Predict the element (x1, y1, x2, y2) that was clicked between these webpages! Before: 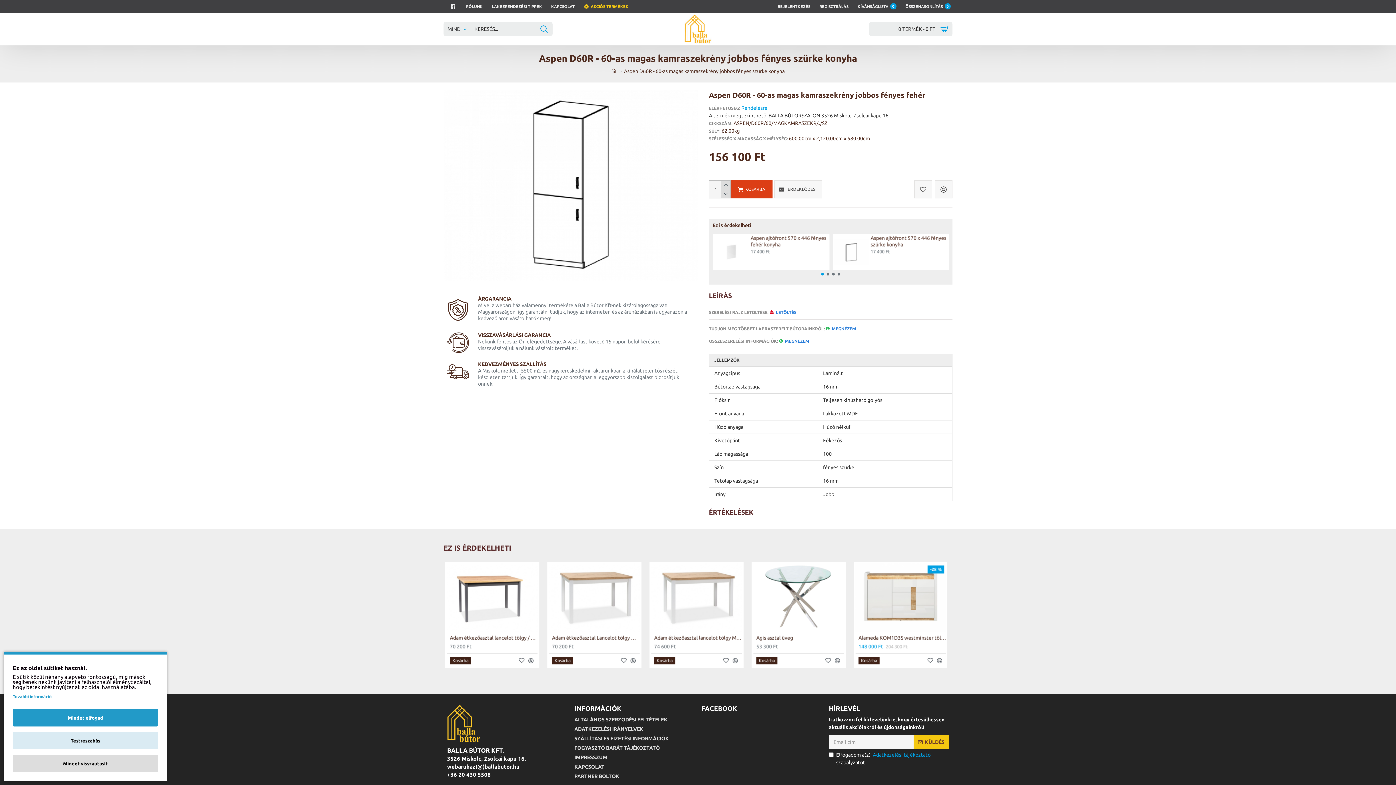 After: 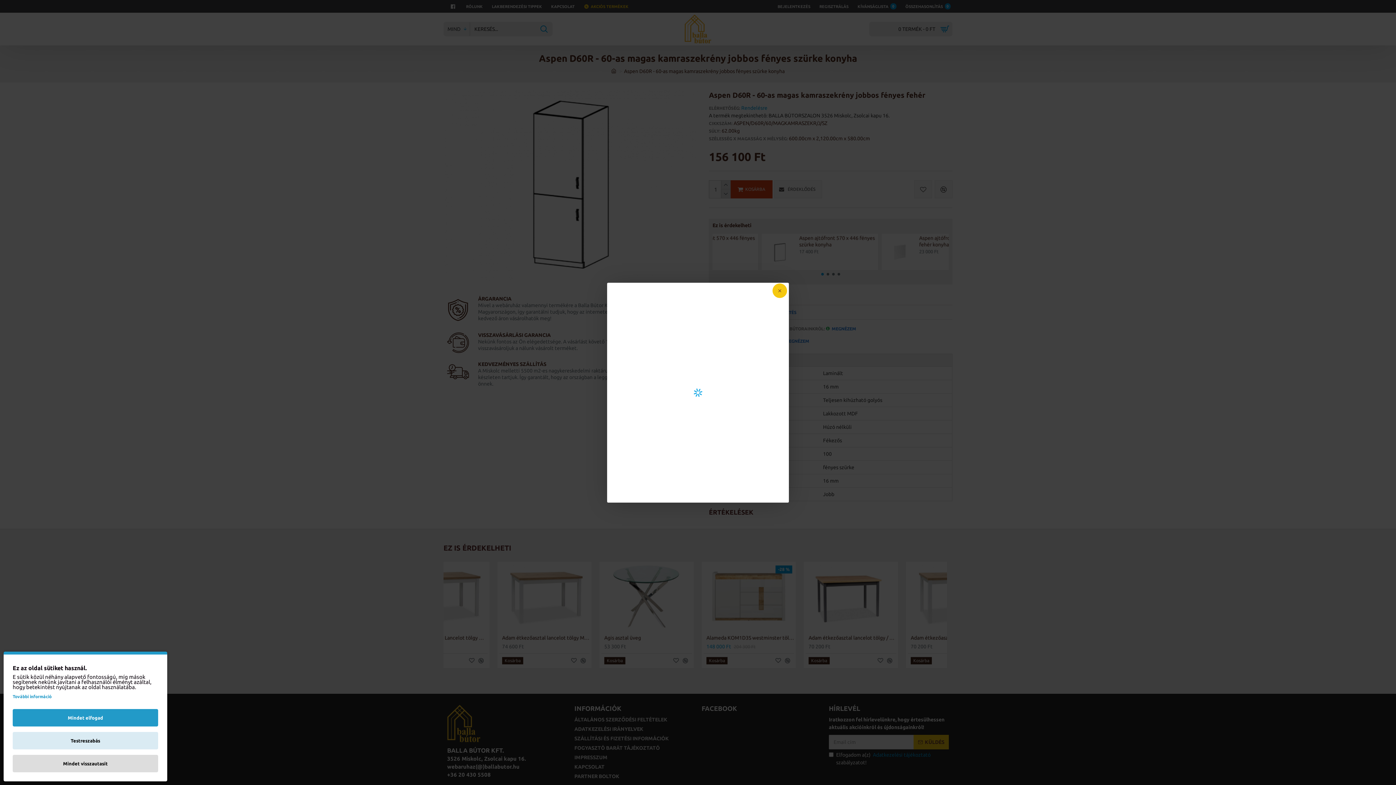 Action: label: REGISZTRÁLÁS bbox: (812, 0, 850, 12)